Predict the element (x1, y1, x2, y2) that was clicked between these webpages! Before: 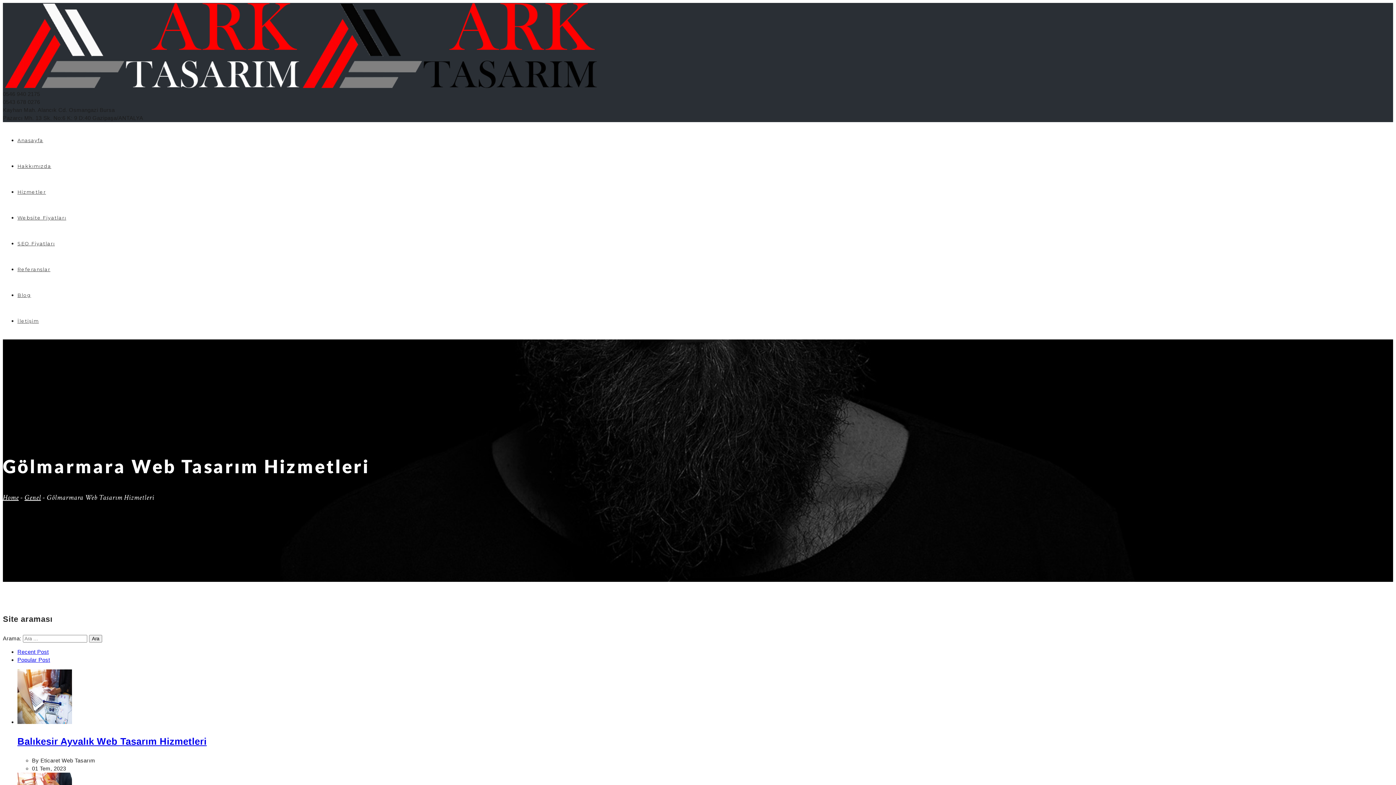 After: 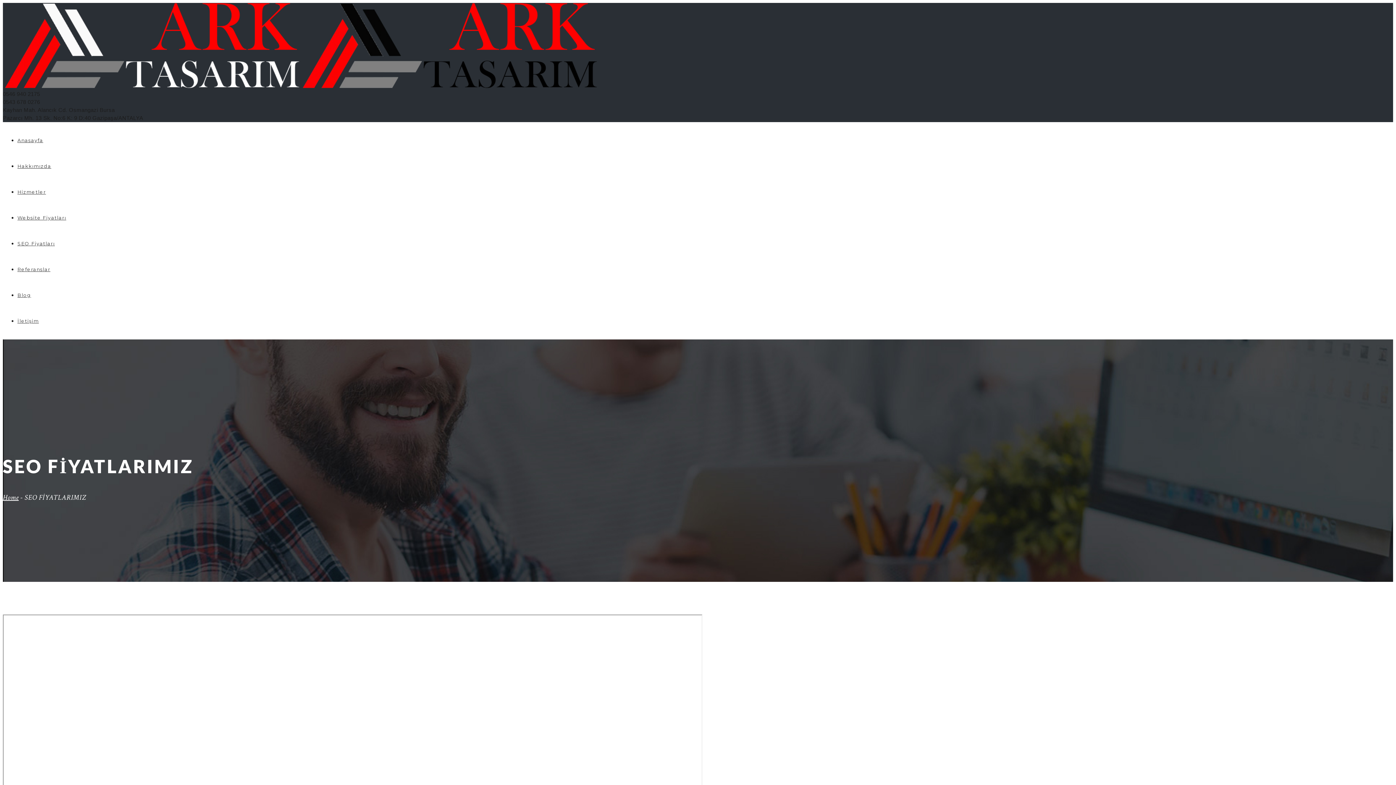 Action: bbox: (17, 240, 54, 246) label: SEO Fiyatları